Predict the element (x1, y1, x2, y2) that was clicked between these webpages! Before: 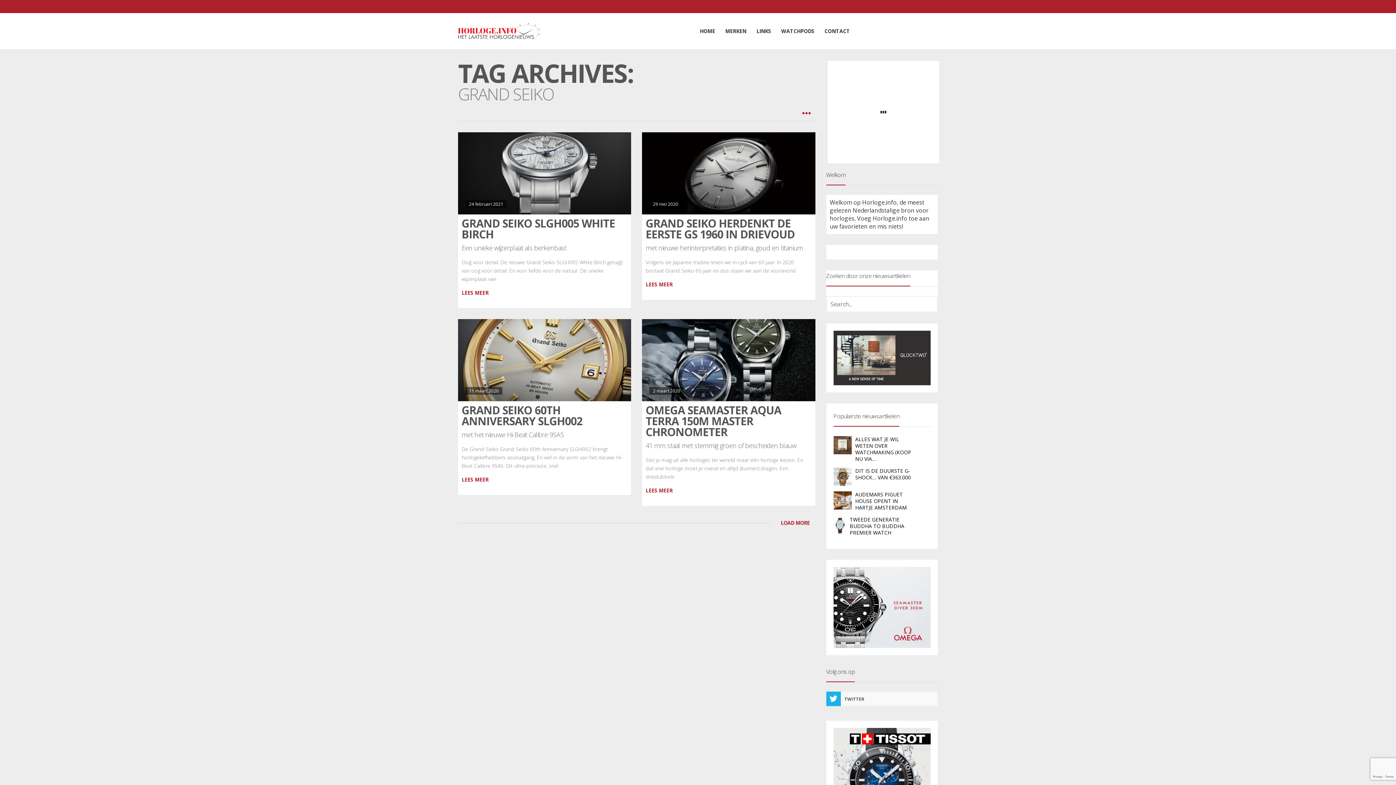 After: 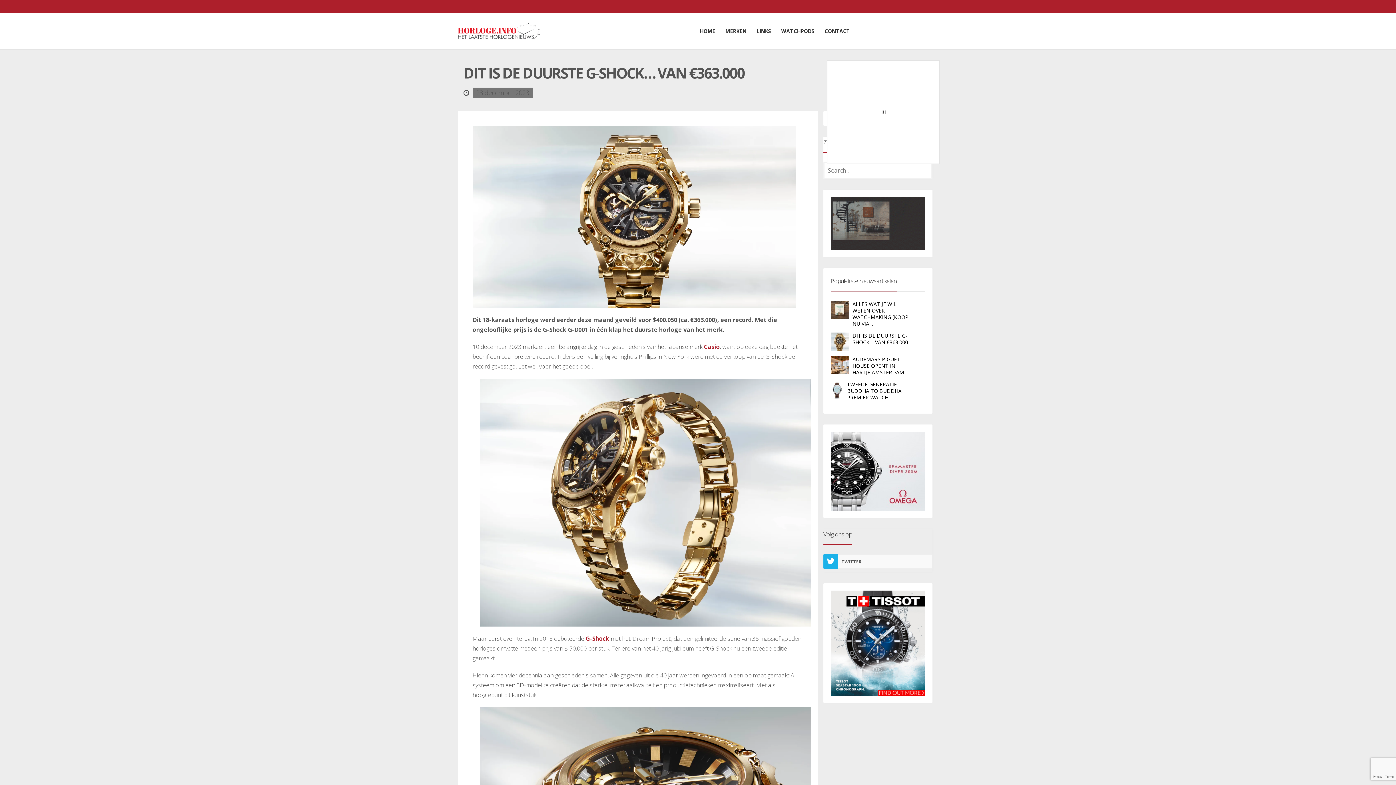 Action: label: DIT IS DE DUURSTE G-SHOCK… VAN €363.000 bbox: (855, 468, 912, 481)